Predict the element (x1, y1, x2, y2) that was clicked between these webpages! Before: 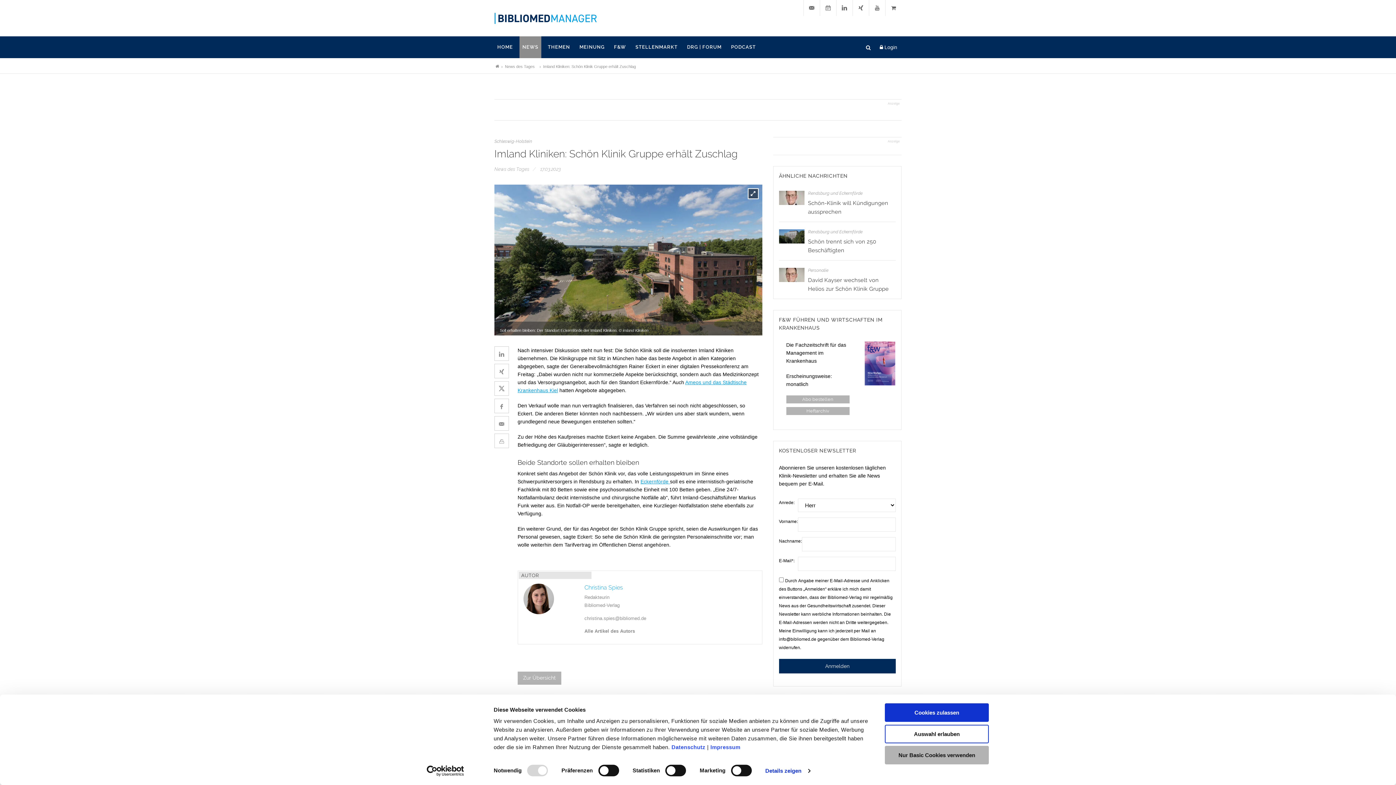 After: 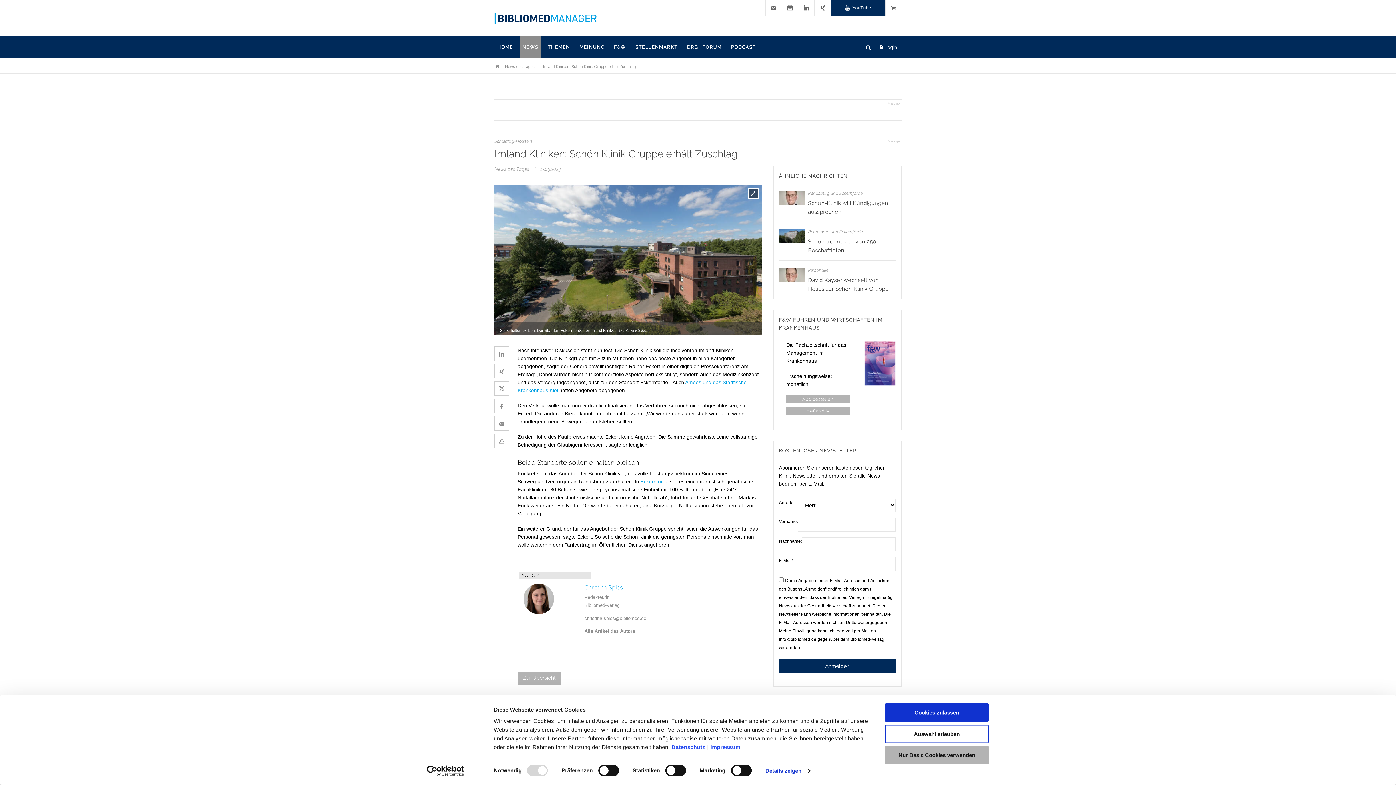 Action: bbox: (869, 0, 885, 16)